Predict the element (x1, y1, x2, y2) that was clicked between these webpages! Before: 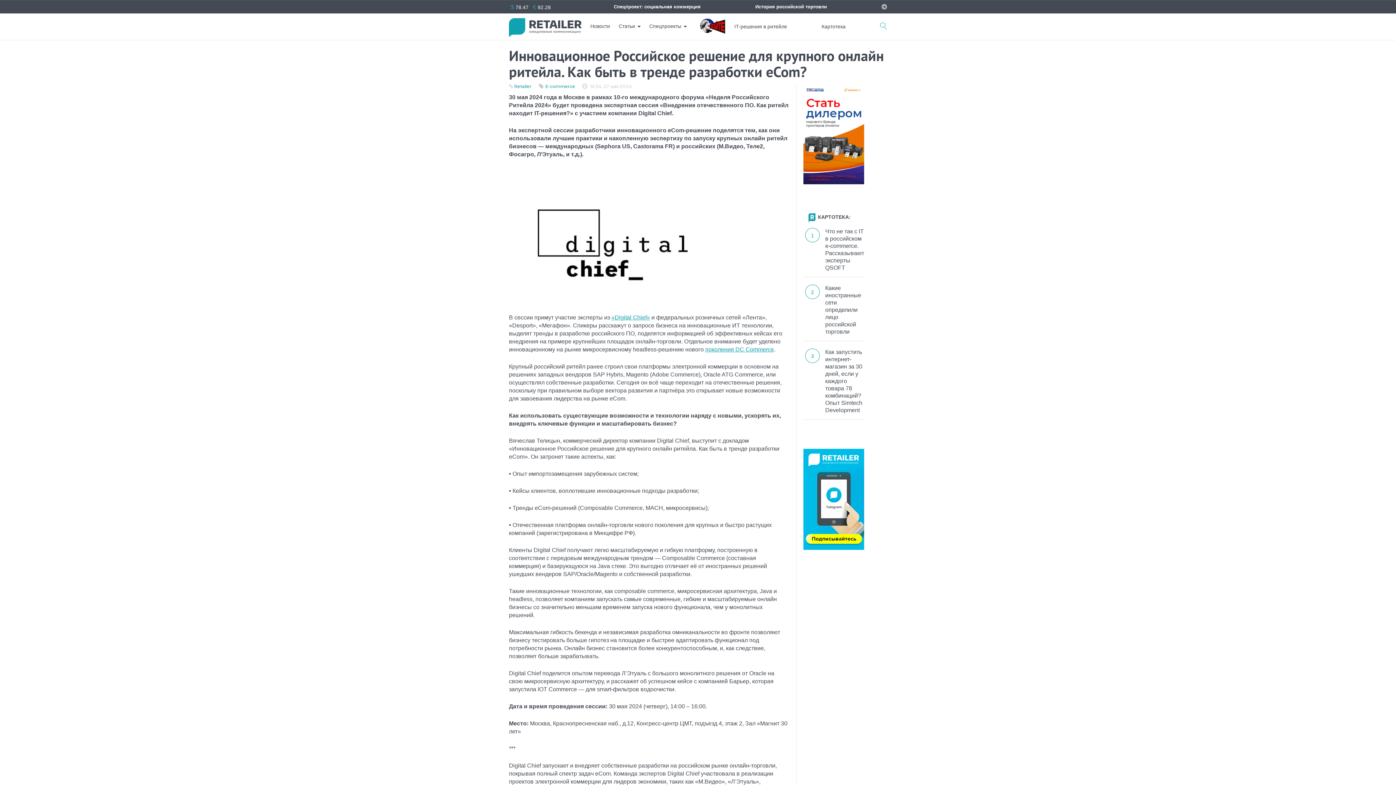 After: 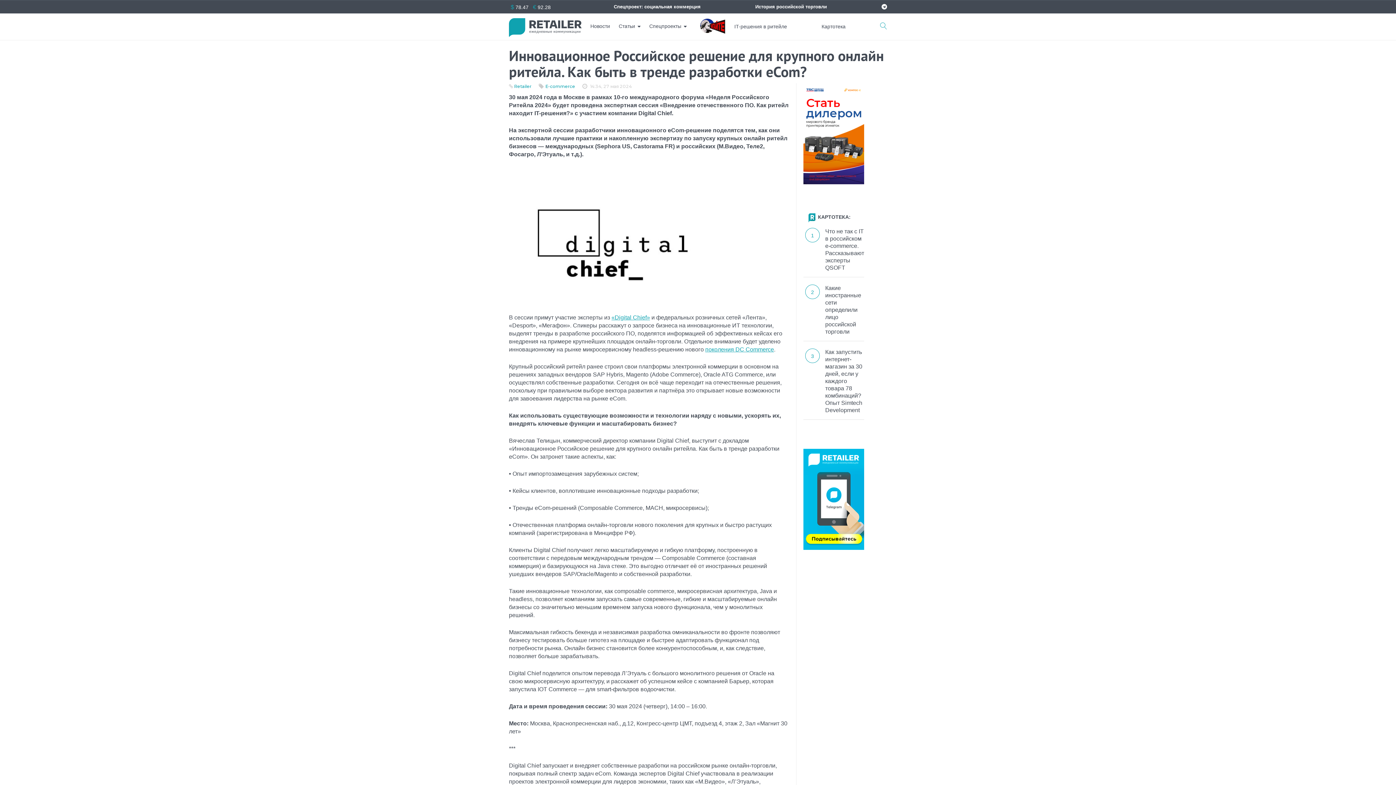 Action: bbox: (881, 2, 887, 10) label: telegram